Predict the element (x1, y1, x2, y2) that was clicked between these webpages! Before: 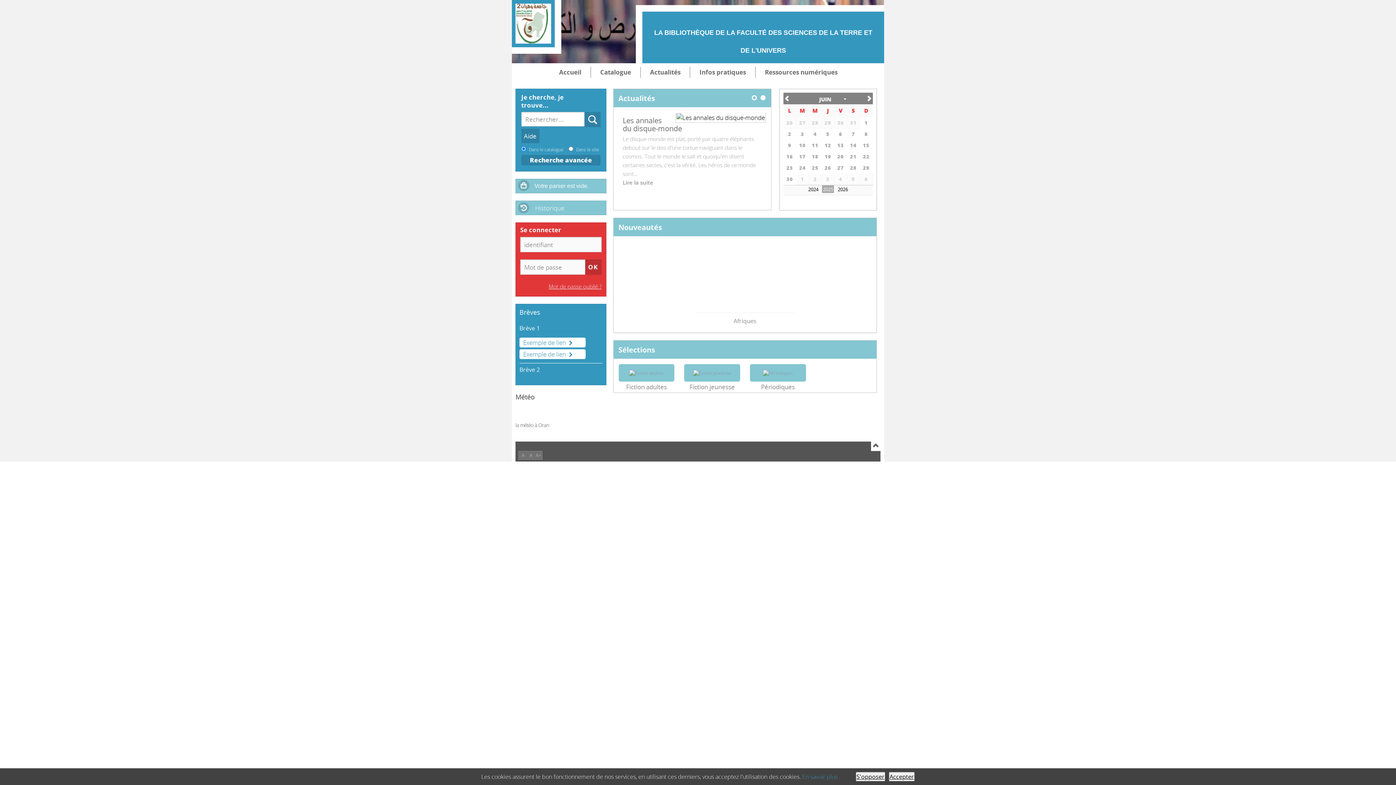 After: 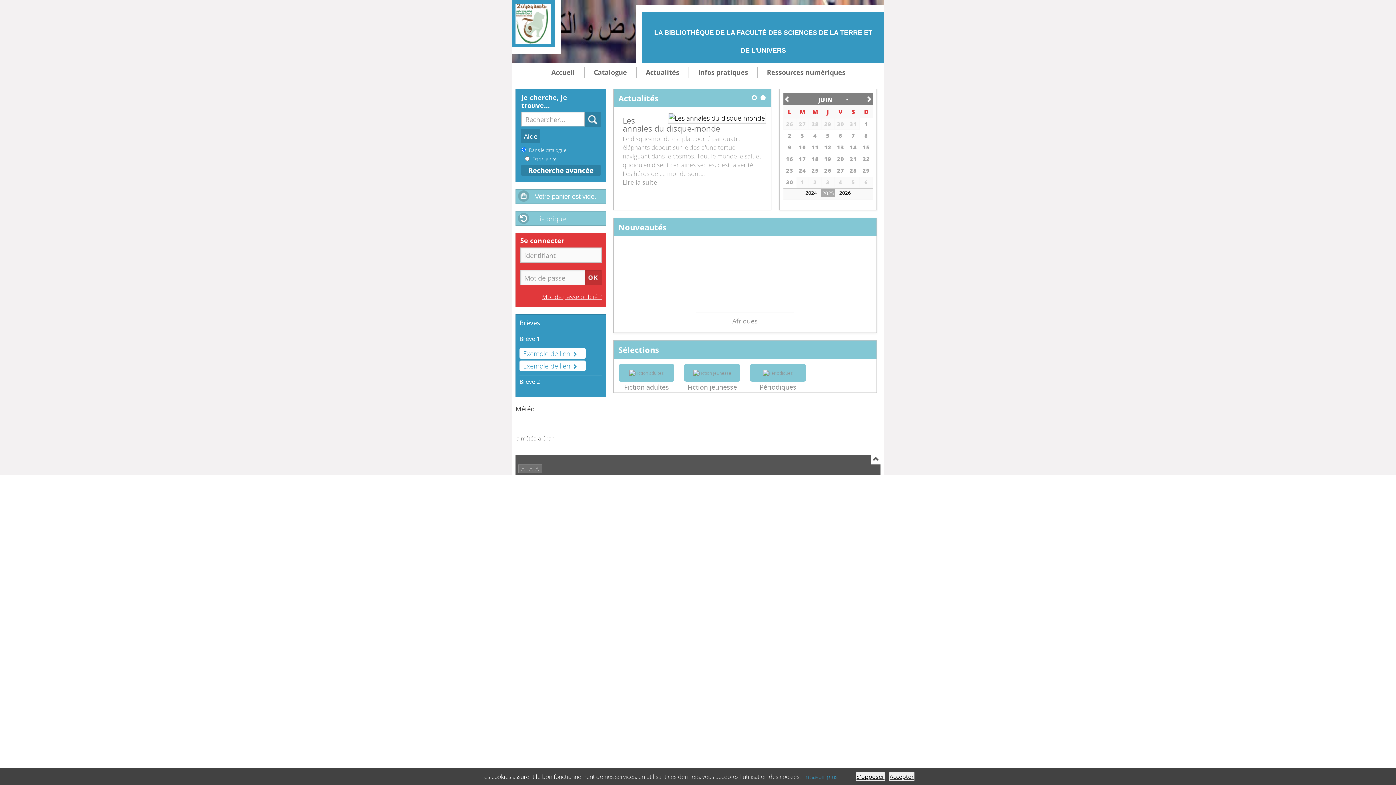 Action: label: A+ bbox: (535, 452, 541, 458)